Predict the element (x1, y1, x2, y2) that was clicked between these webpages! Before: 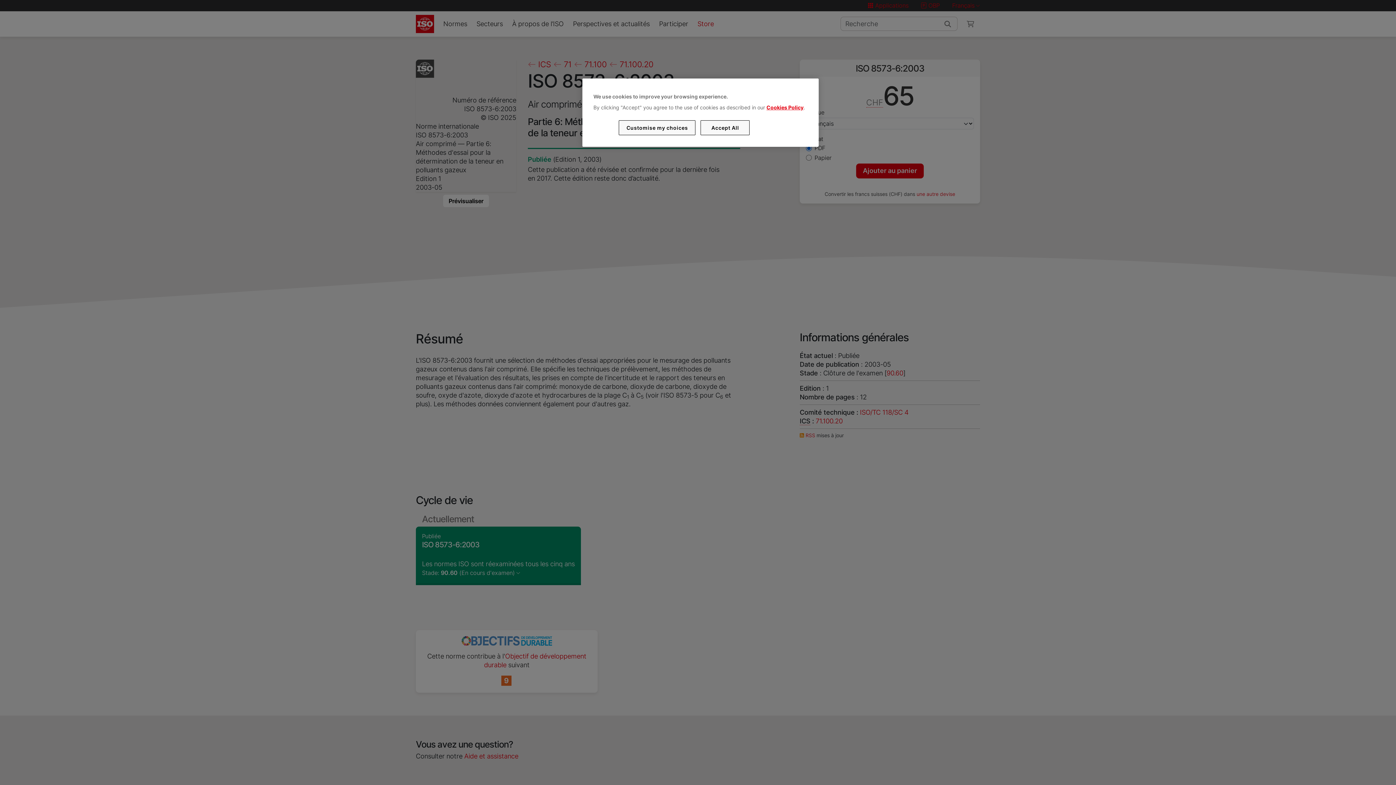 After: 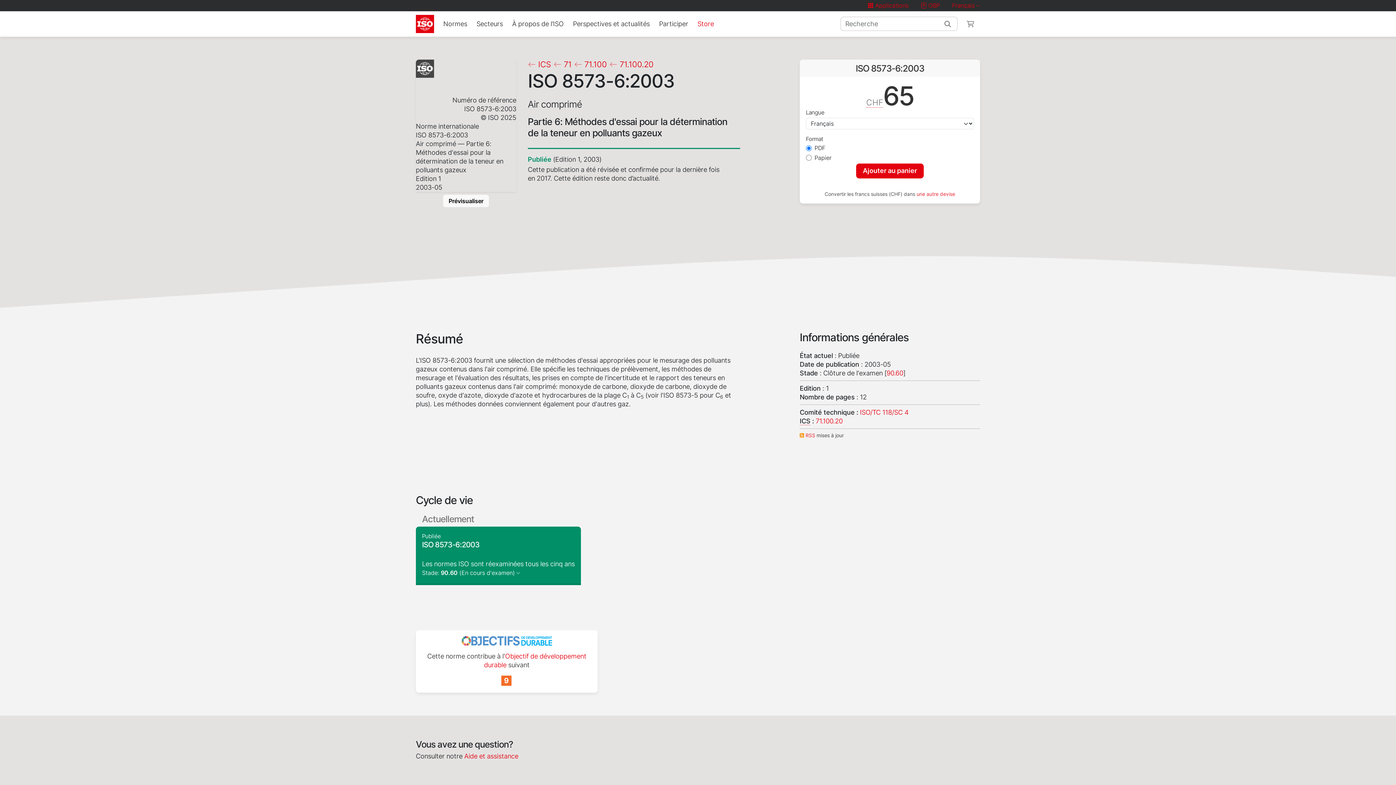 Action: bbox: (700, 120, 749, 135) label: Accept All